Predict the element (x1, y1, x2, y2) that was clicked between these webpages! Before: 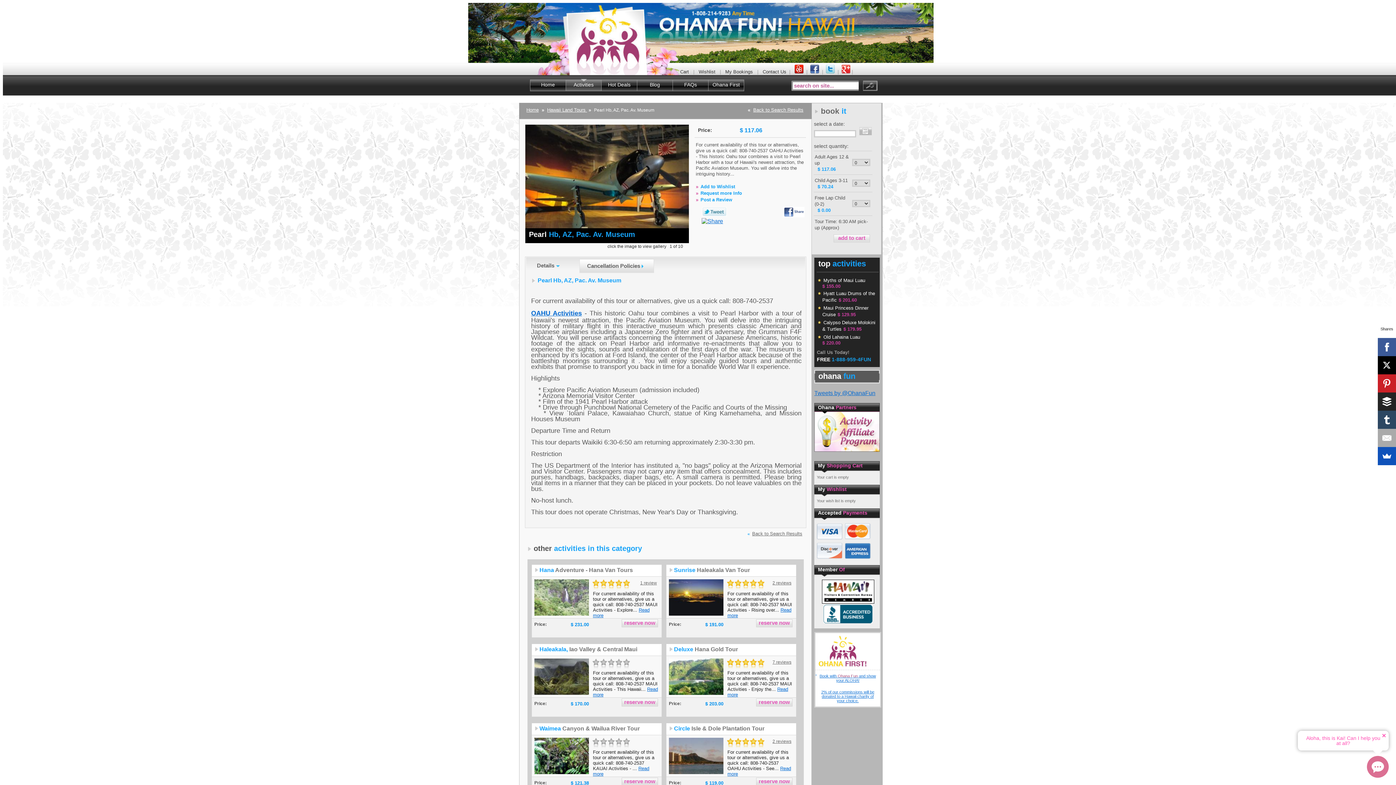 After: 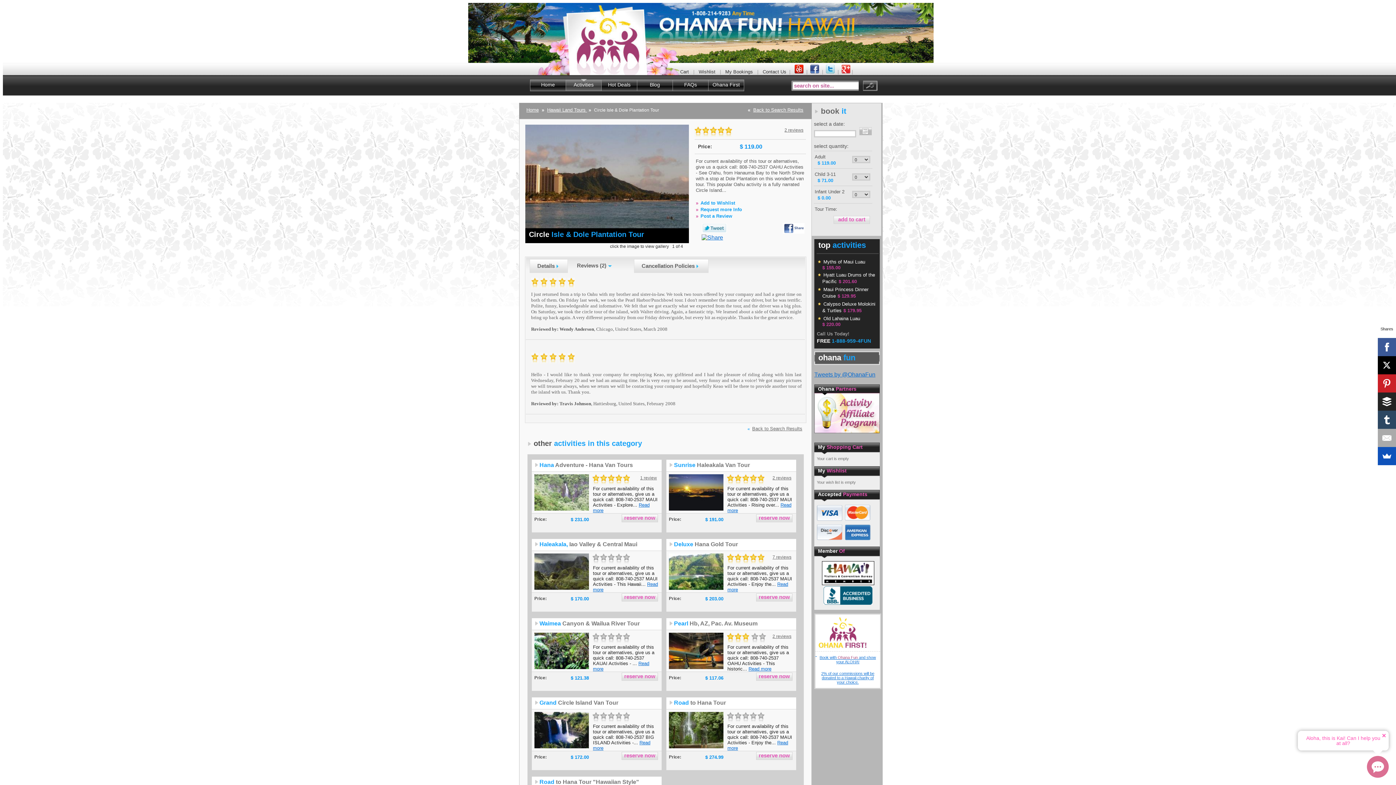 Action: bbox: (772, 739, 791, 744) label: 2 reviews